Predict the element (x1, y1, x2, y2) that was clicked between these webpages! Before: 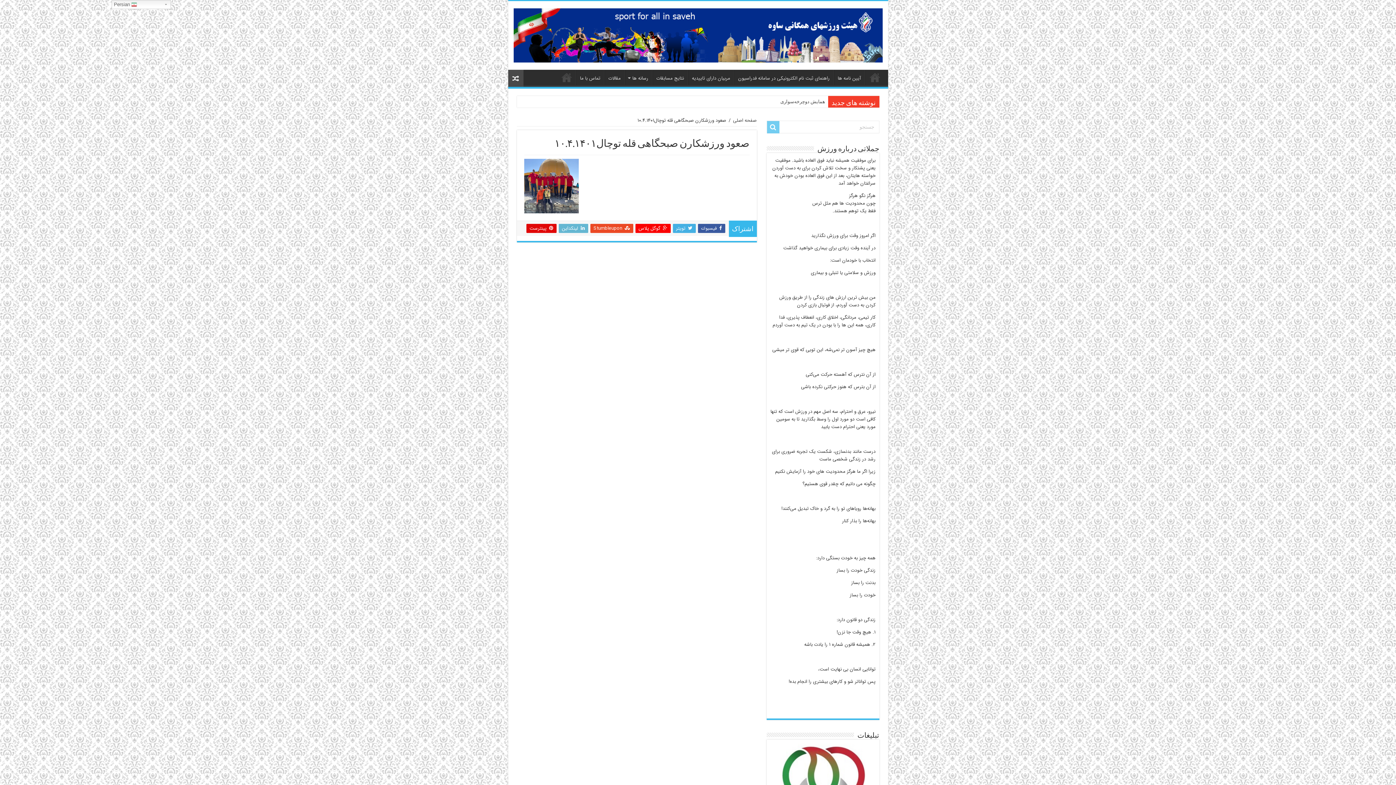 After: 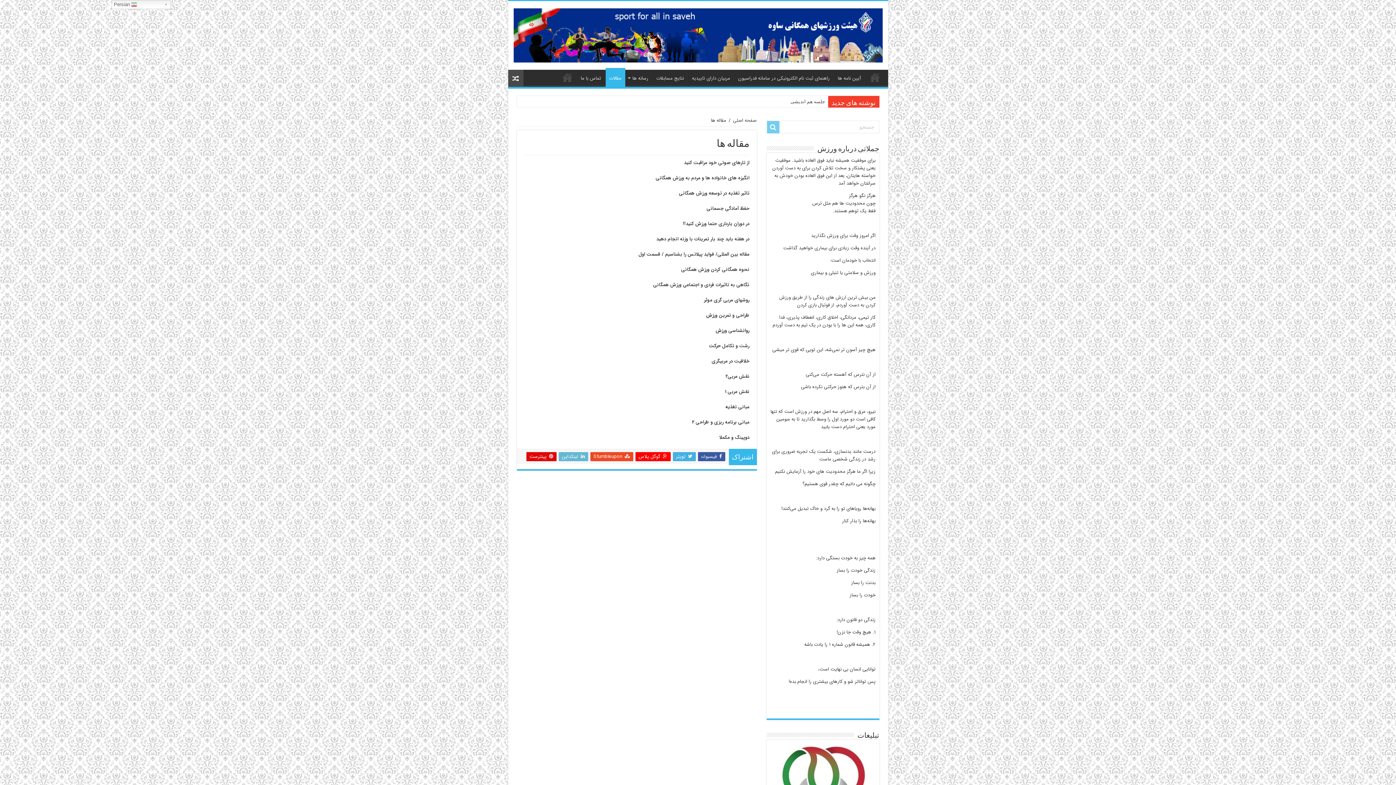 Action: label: مقالات bbox: (604, 69, 624, 84)